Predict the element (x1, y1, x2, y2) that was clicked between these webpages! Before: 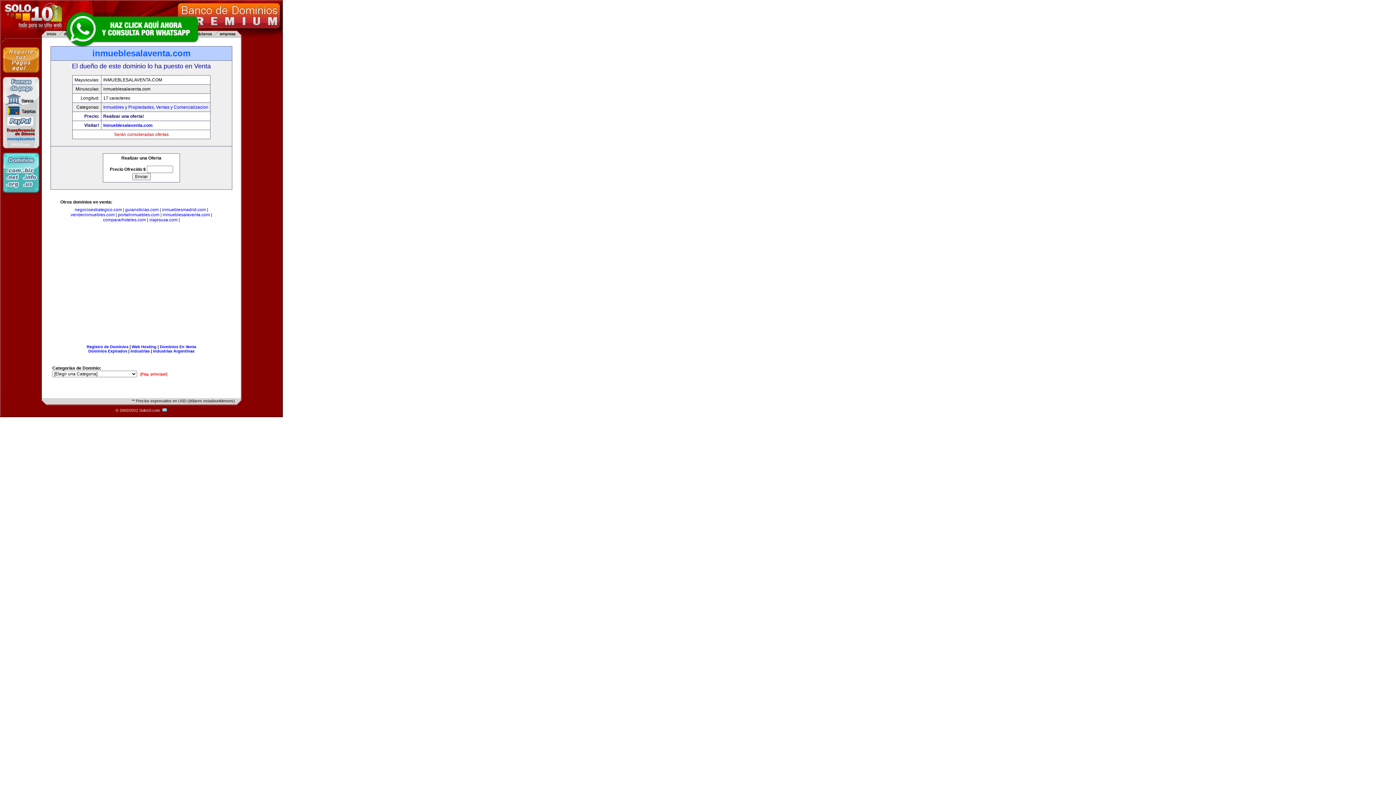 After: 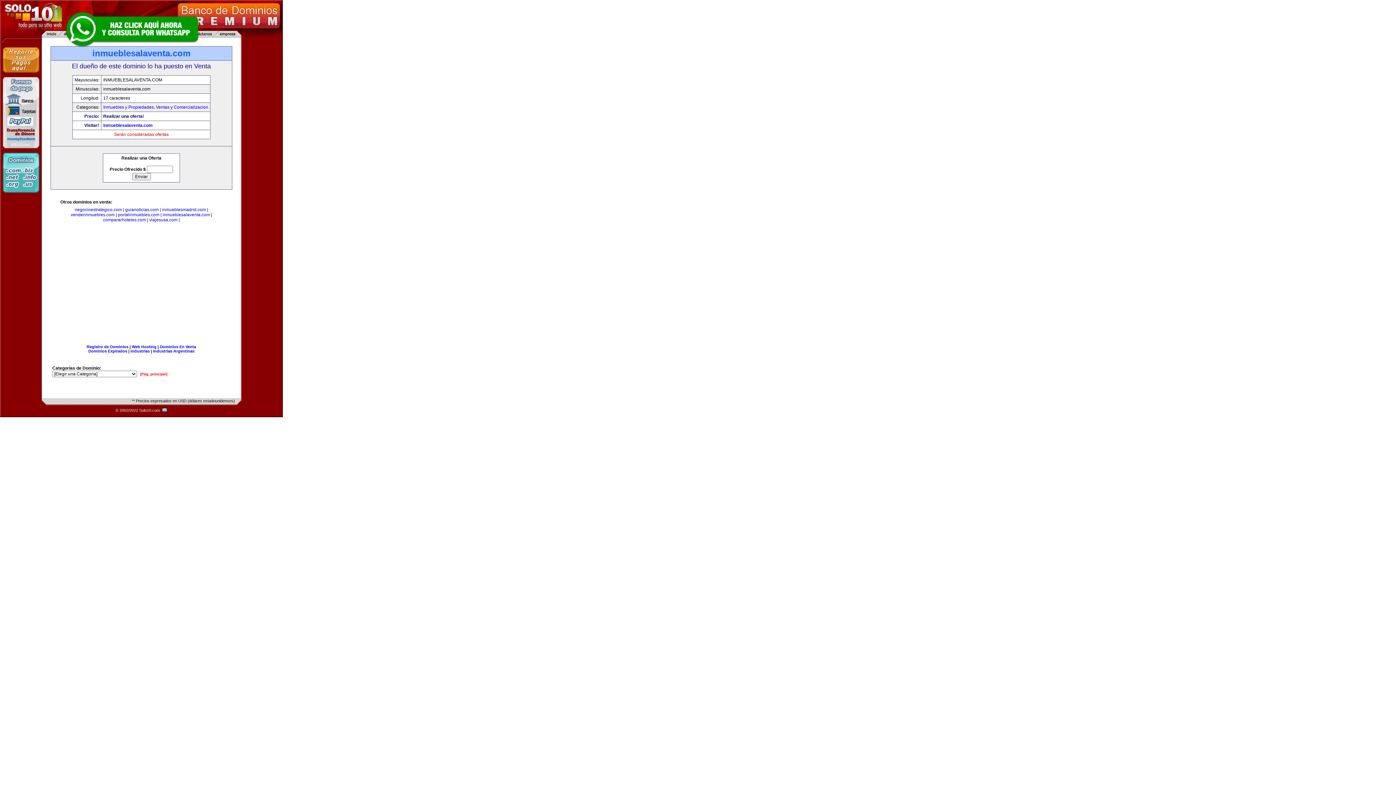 Action: bbox: (63, 10, 200, 47)